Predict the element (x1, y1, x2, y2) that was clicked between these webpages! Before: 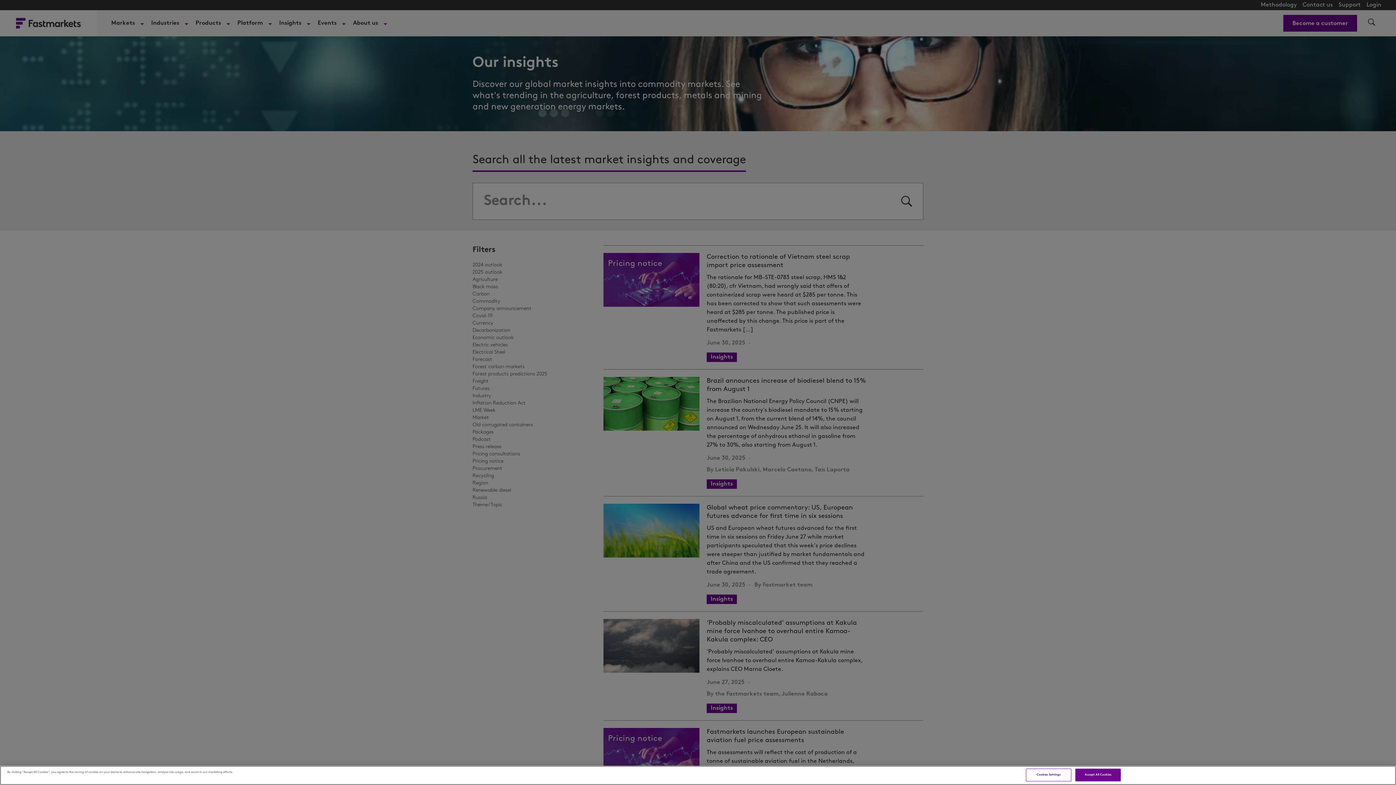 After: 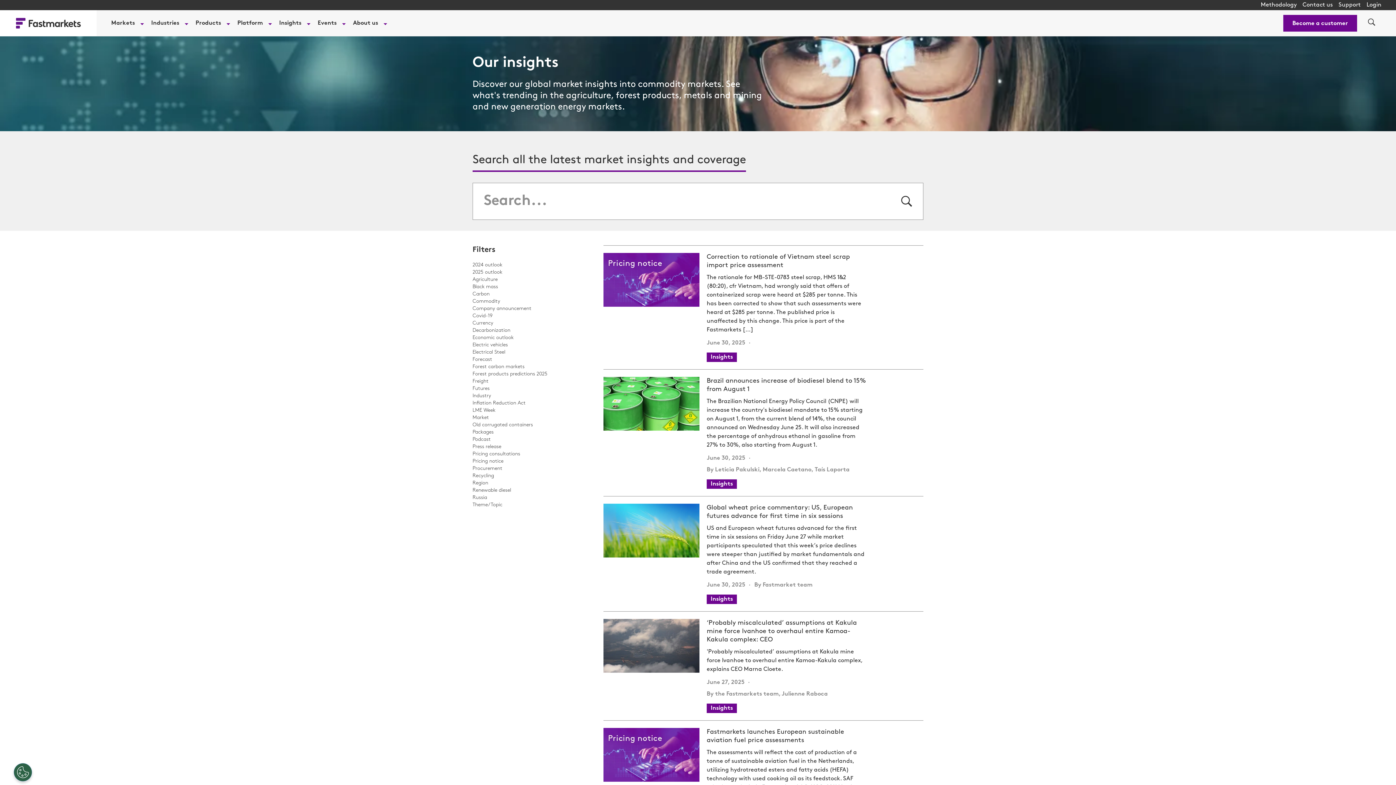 Action: label: Accept All Cookies bbox: (1075, 769, 1121, 781)